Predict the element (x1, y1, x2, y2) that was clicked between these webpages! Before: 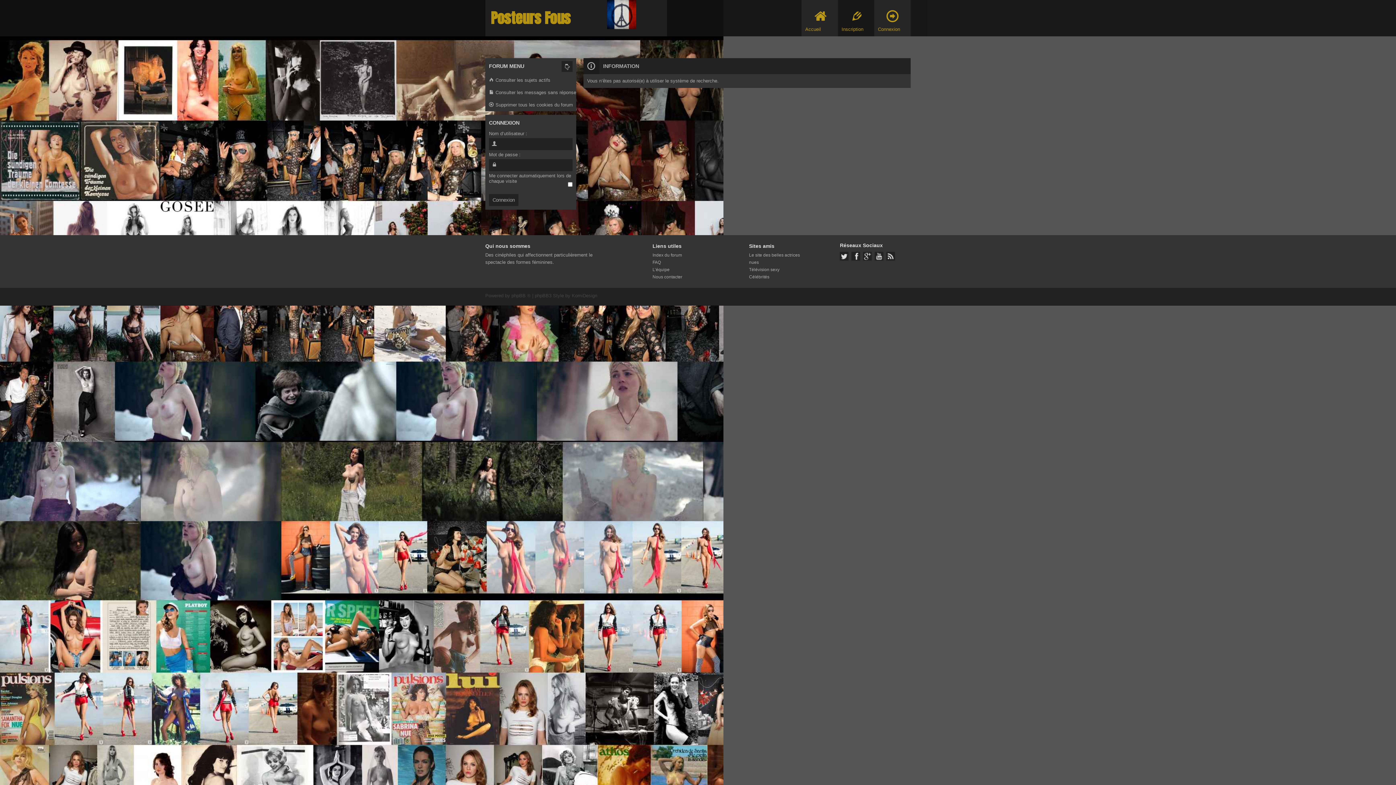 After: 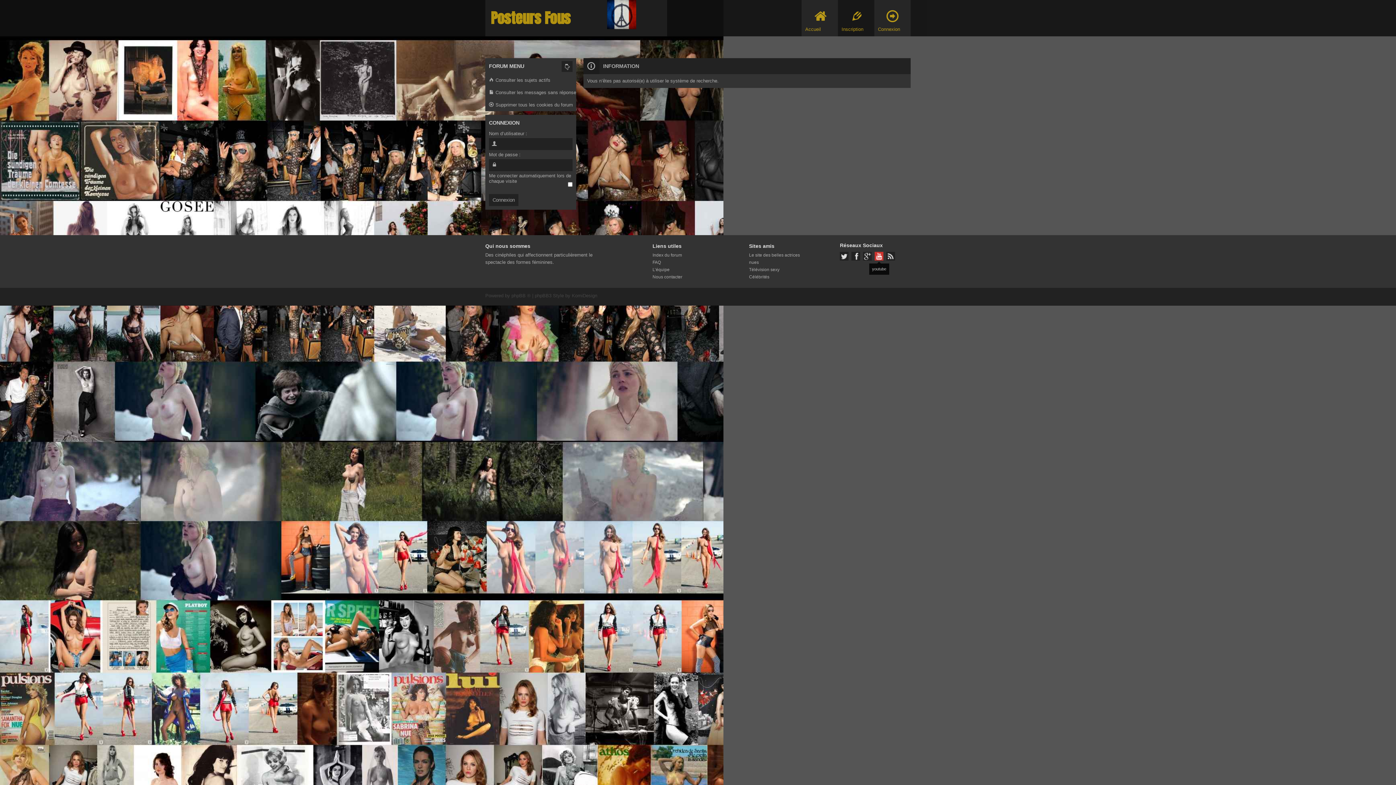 Action: bbox: (875, 252, 883, 260)